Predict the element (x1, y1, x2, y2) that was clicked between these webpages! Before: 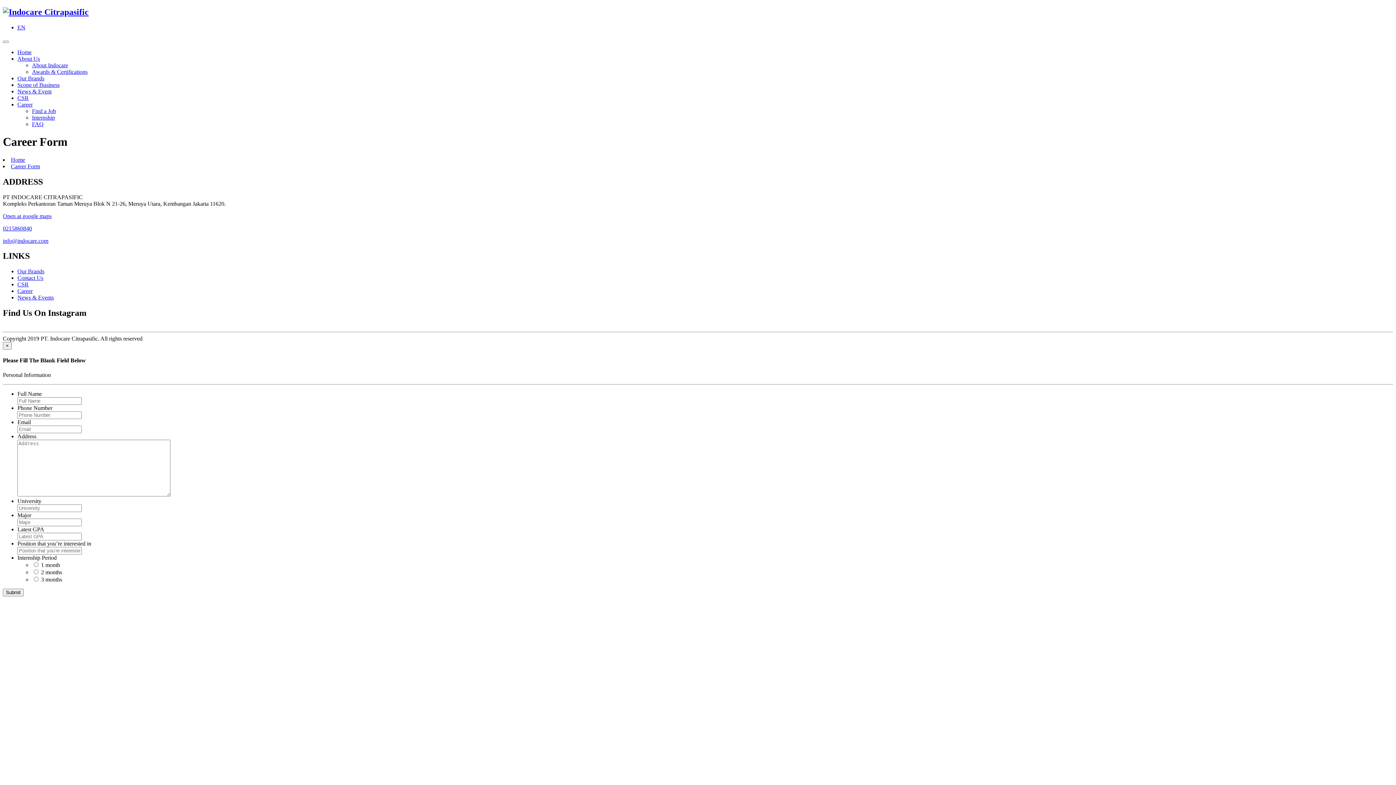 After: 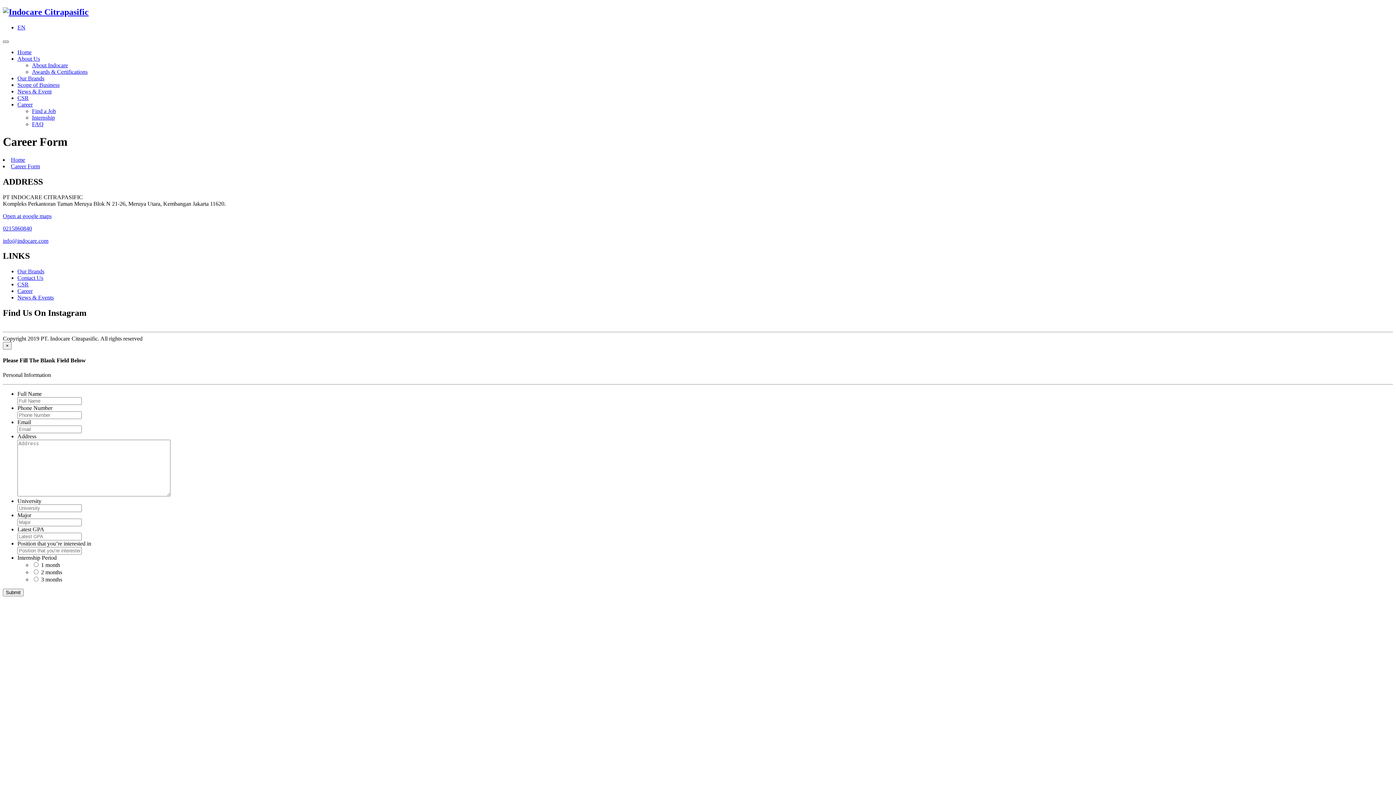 Action: bbox: (2, 40, 8, 42)